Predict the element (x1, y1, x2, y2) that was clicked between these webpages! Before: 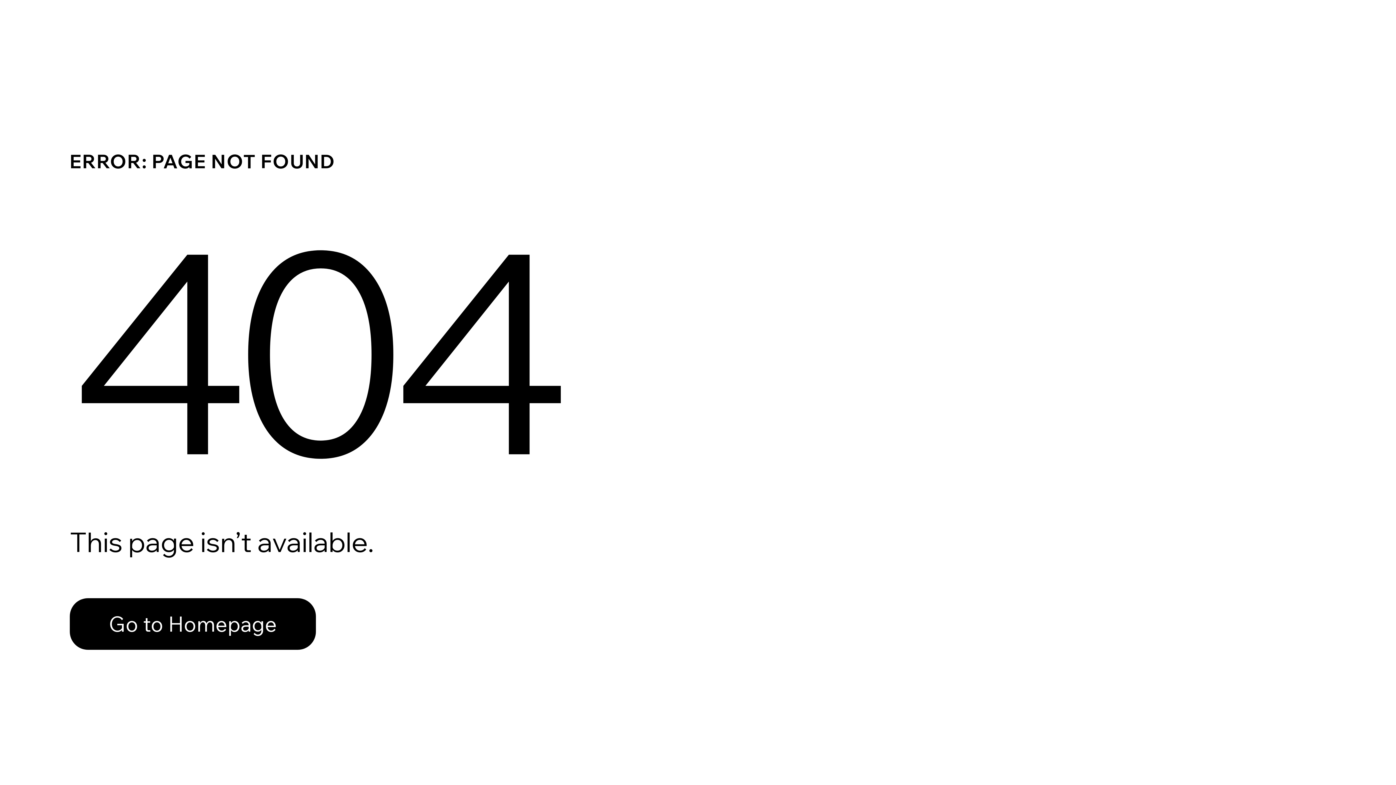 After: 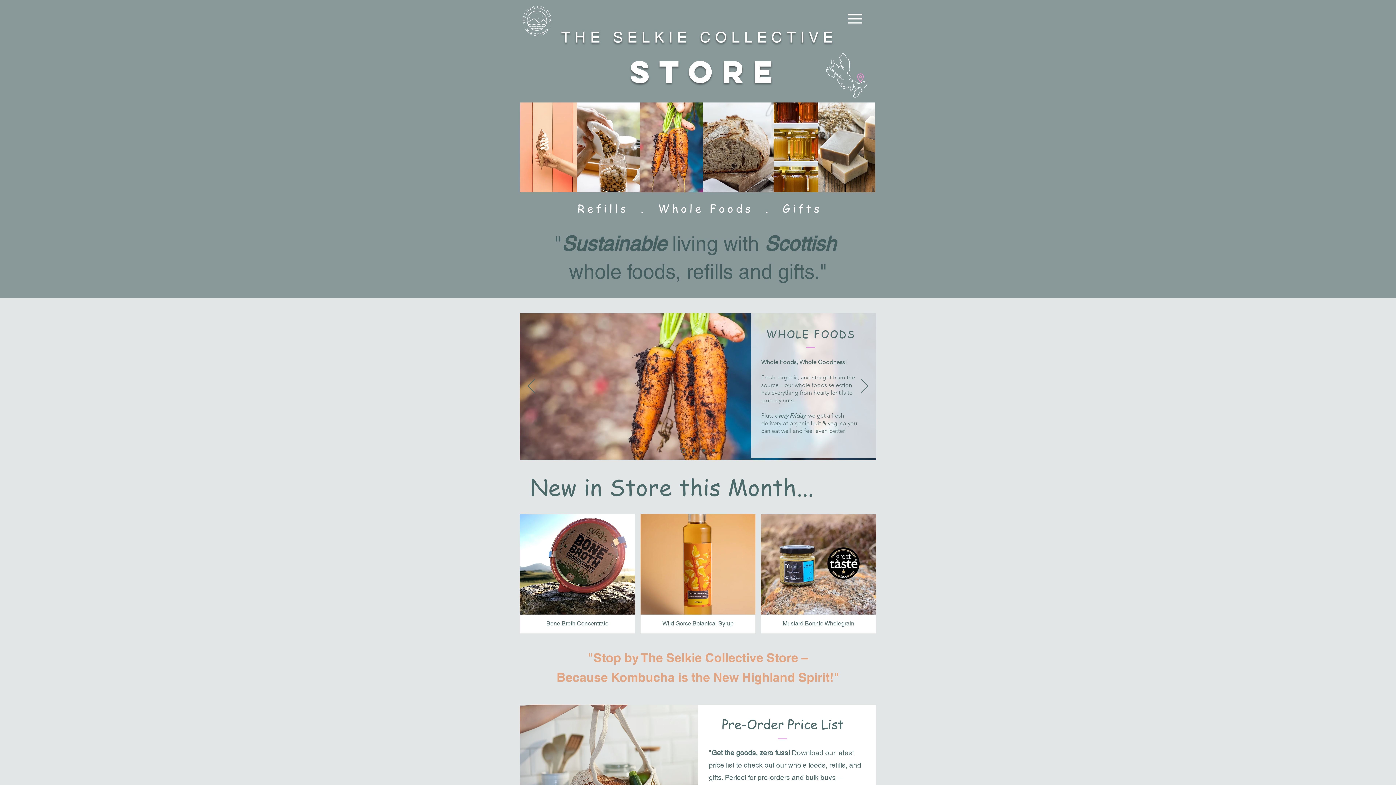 Action: bbox: (69, 582, 768, 659) label: Go to Homepage